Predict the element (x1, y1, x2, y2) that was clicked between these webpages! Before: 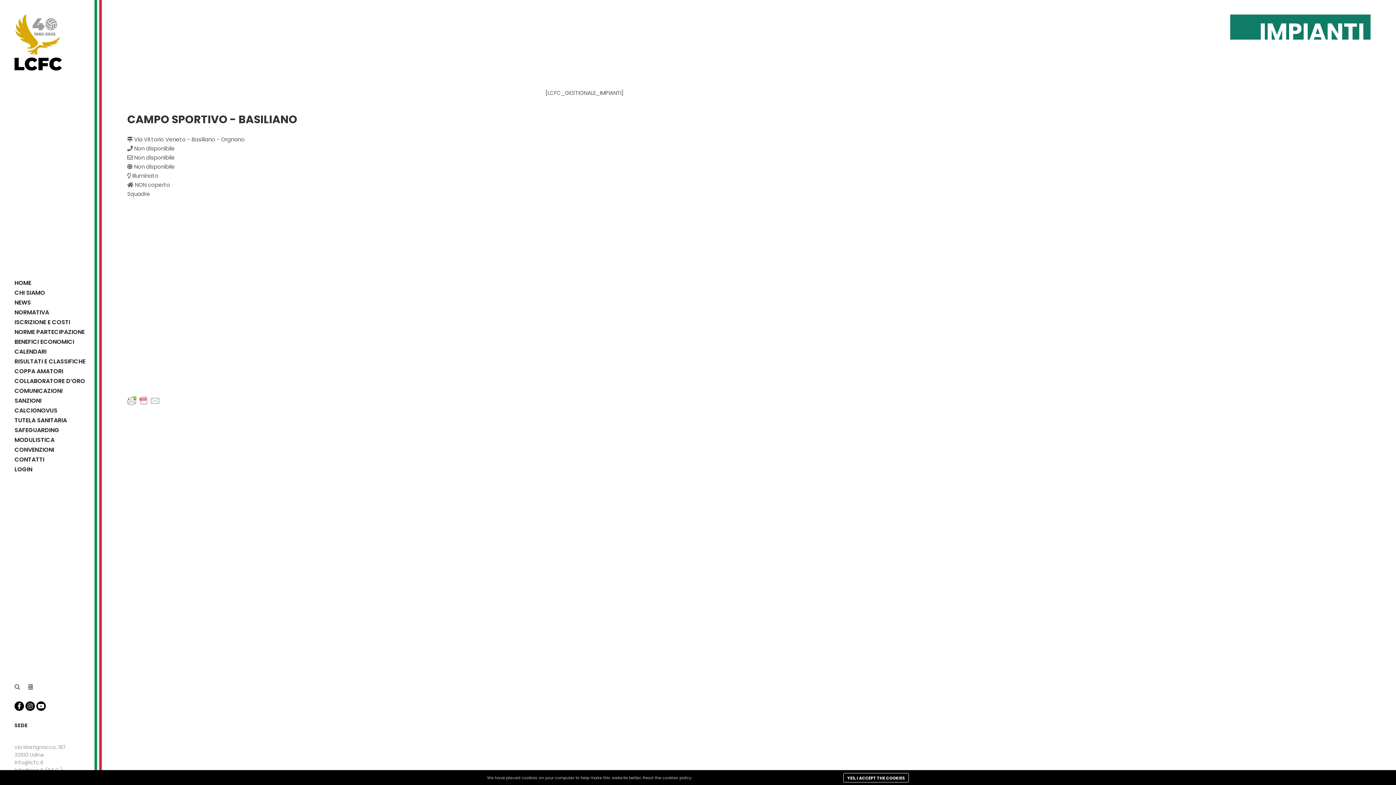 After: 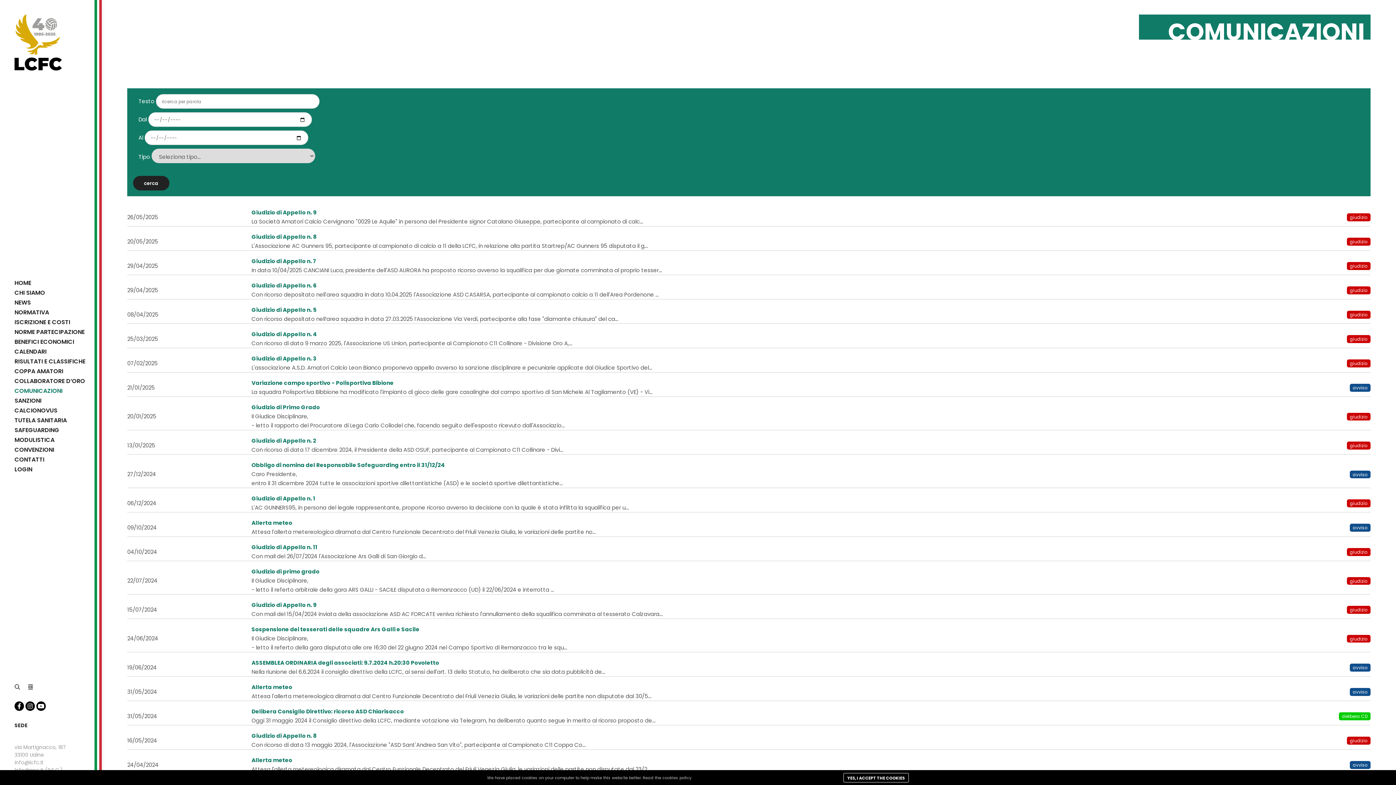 Action: label: COMUNICAZIONI bbox: (0, 386, 101, 396)